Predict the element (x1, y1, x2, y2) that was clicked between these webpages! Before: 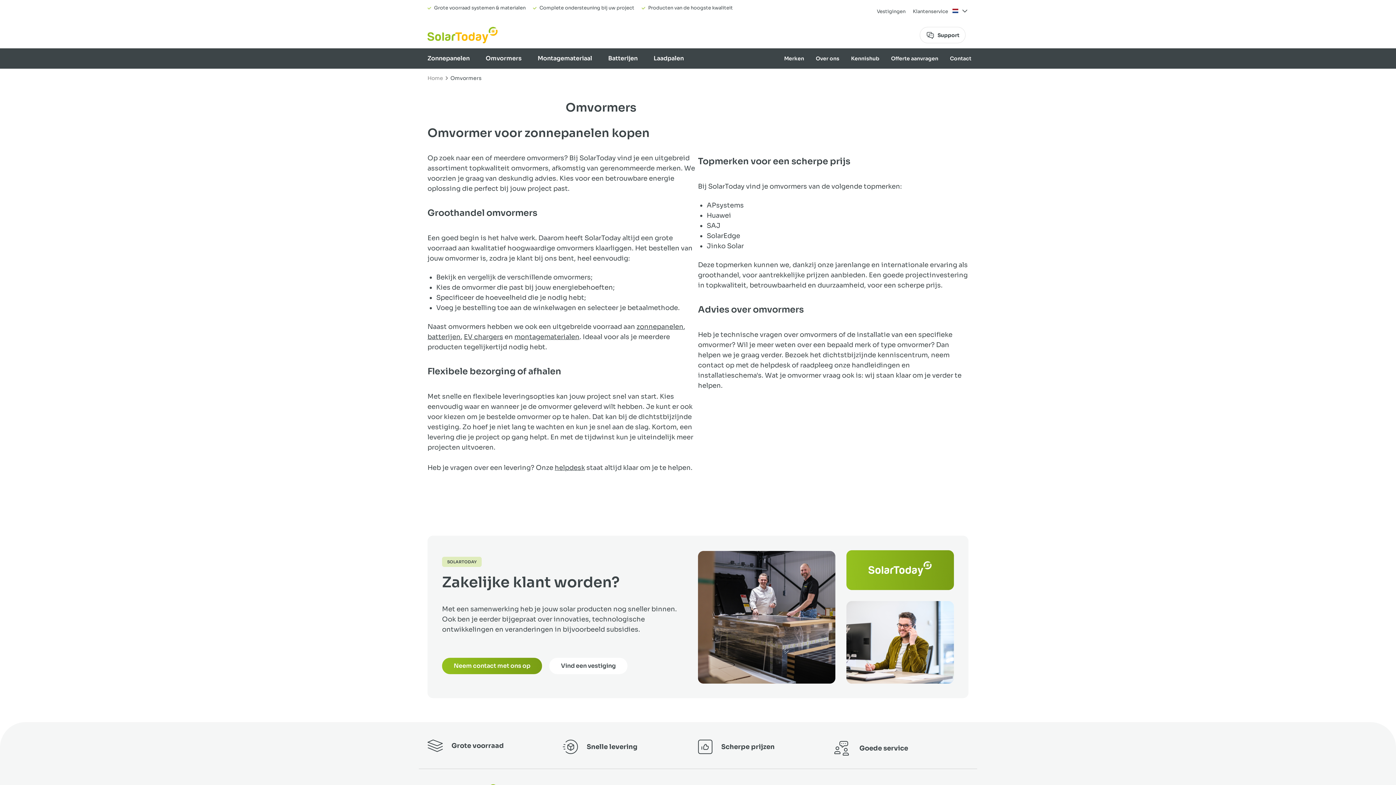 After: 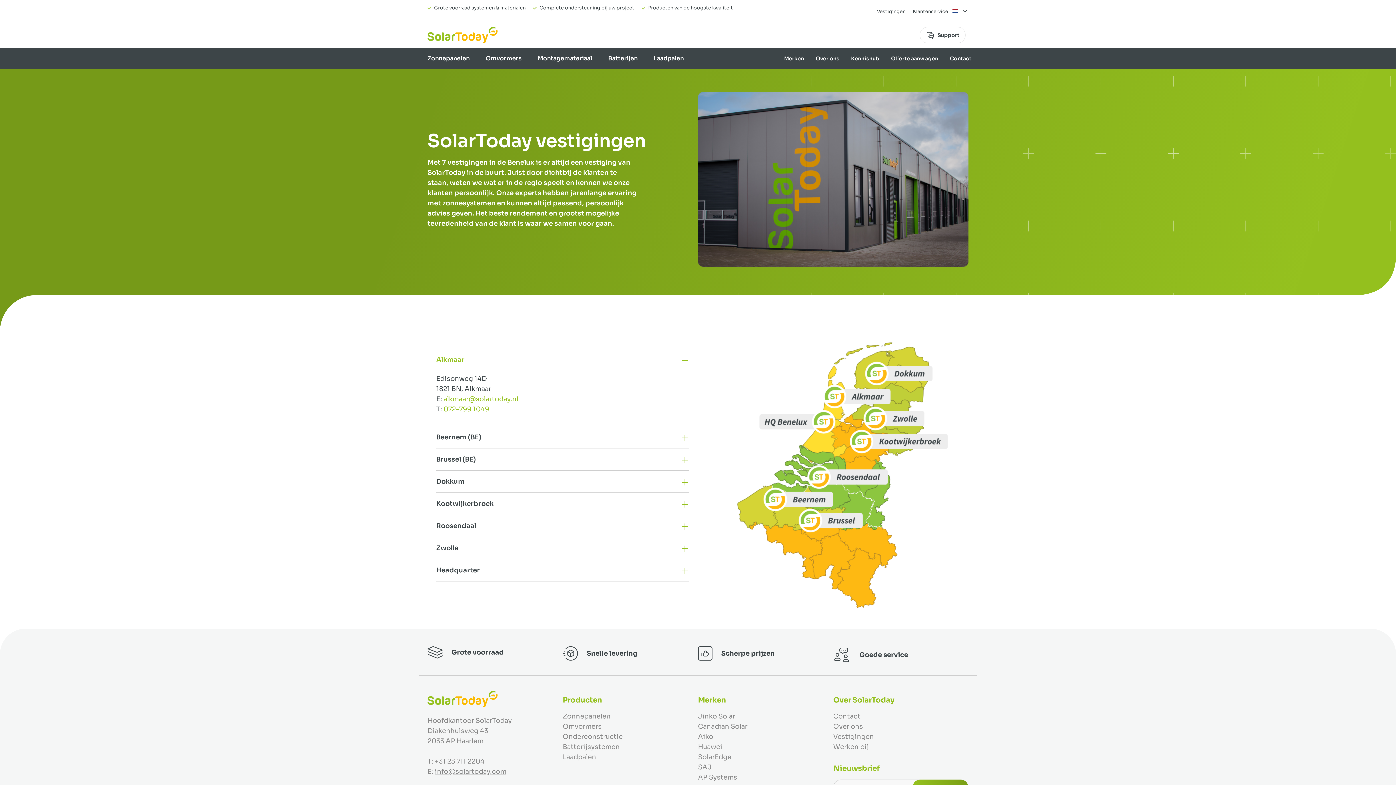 Action: bbox: (549, 658, 627, 674) label: Vind een vestiging